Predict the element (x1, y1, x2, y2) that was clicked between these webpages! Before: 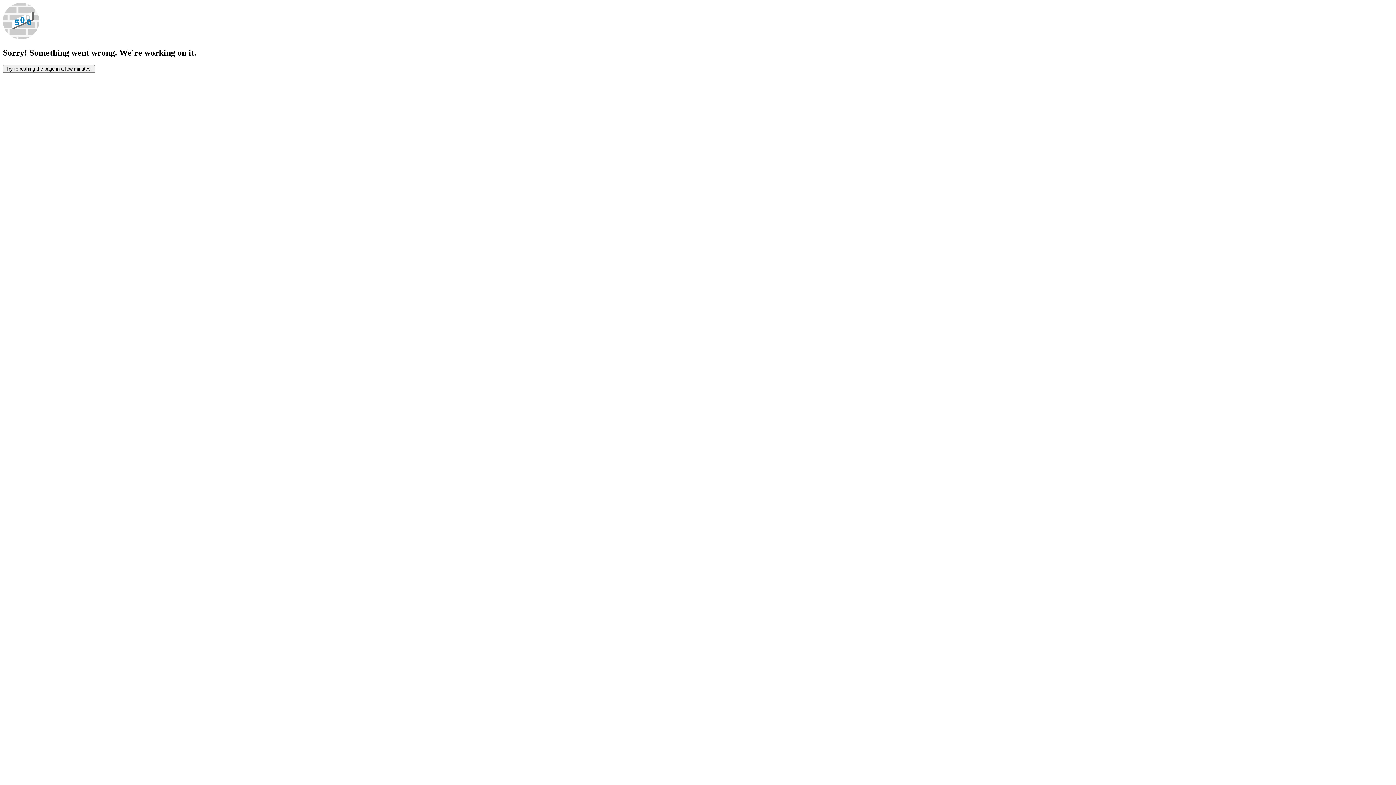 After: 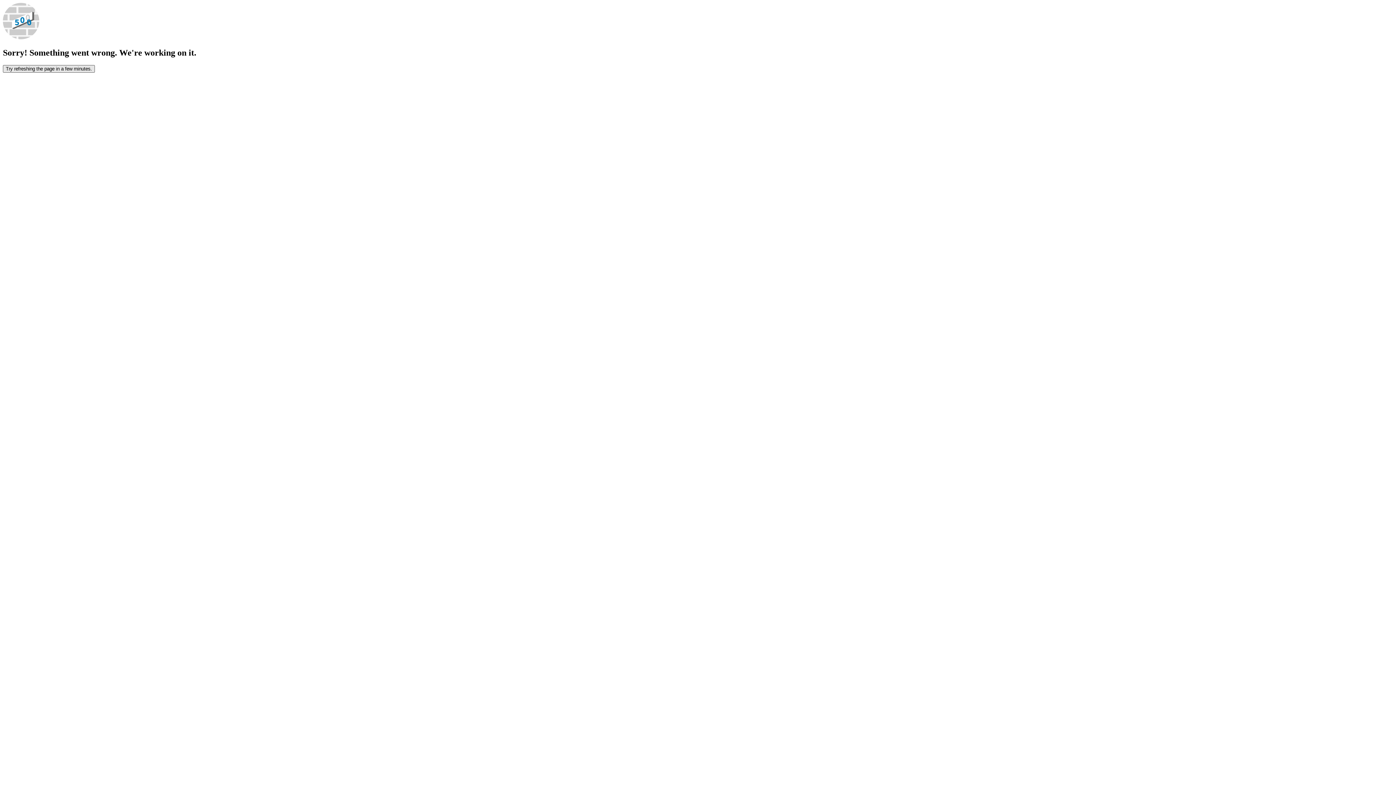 Action: label: Try refreshing the page in a few minutes. bbox: (2, 65, 94, 72)